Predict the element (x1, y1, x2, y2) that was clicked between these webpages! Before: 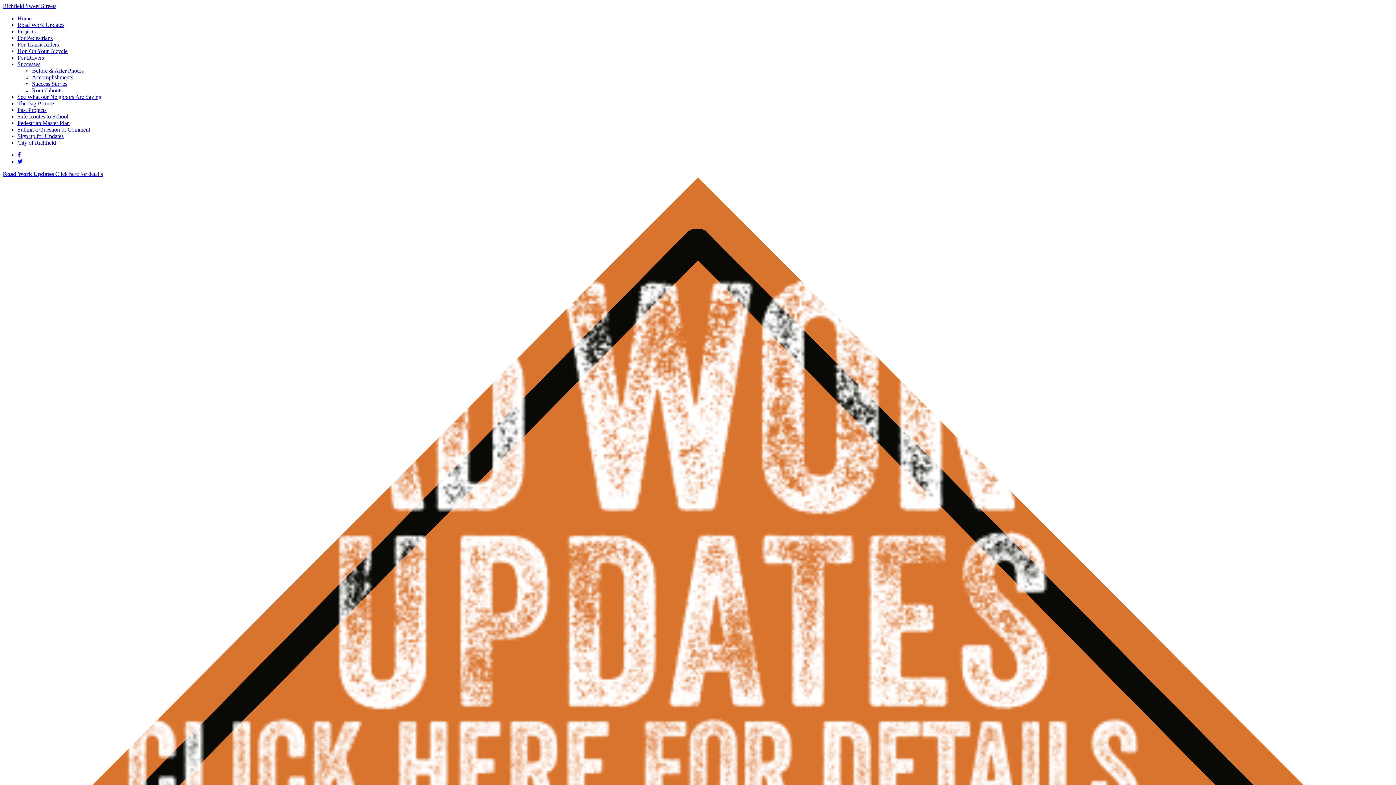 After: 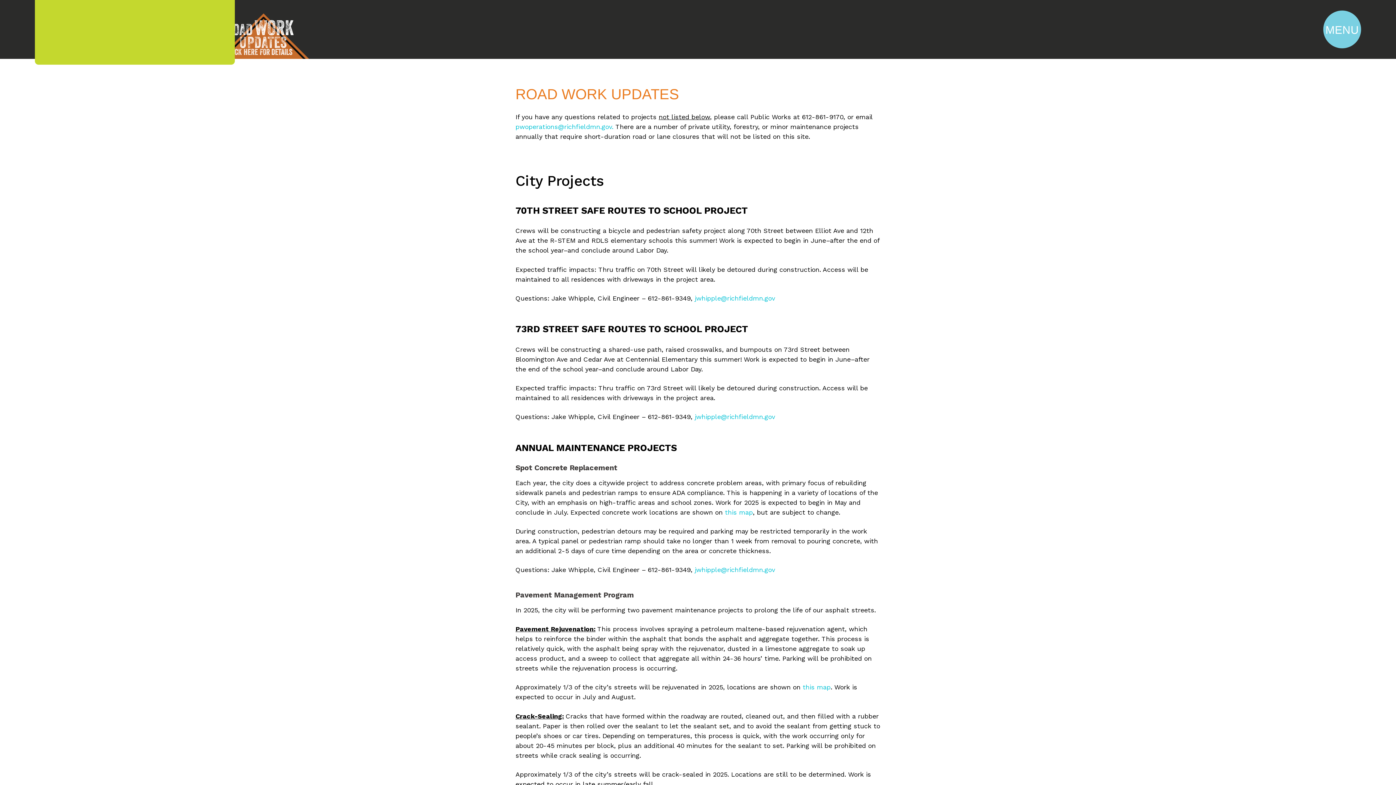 Action: label: Road Work Updates Click here for details   bbox: (2, 170, 1393, 876)